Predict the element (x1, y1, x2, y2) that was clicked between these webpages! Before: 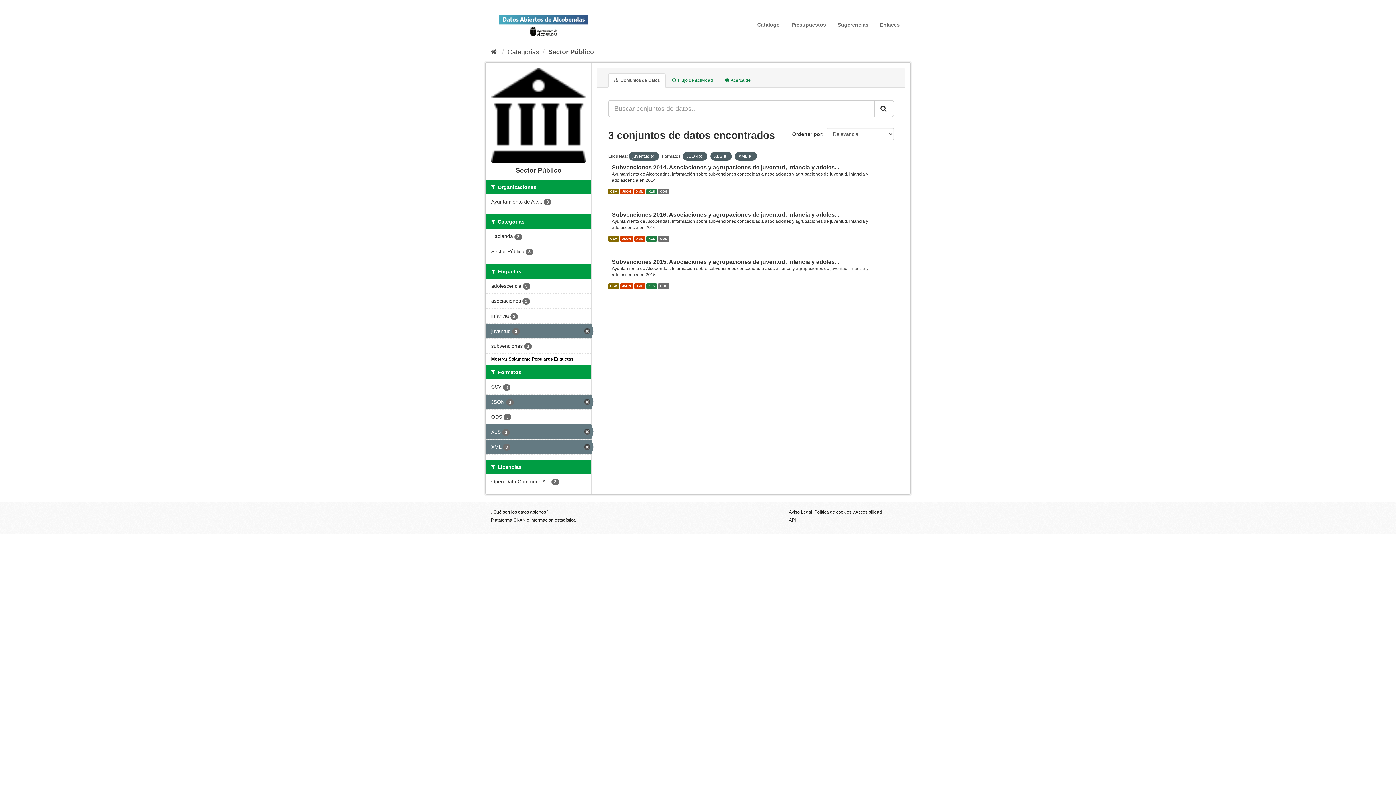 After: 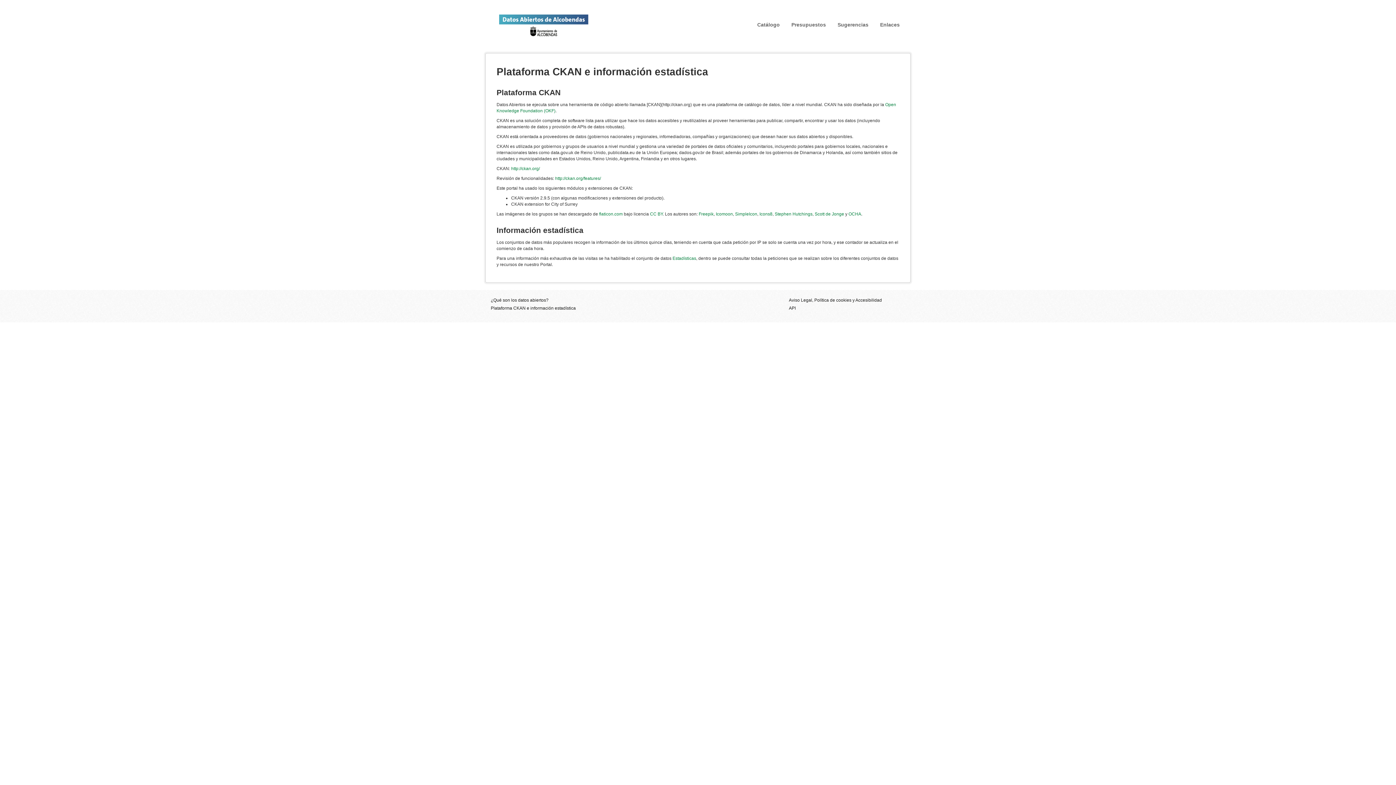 Action: bbox: (490, 517, 576, 522) label: Plataforma CKAN e información estadística